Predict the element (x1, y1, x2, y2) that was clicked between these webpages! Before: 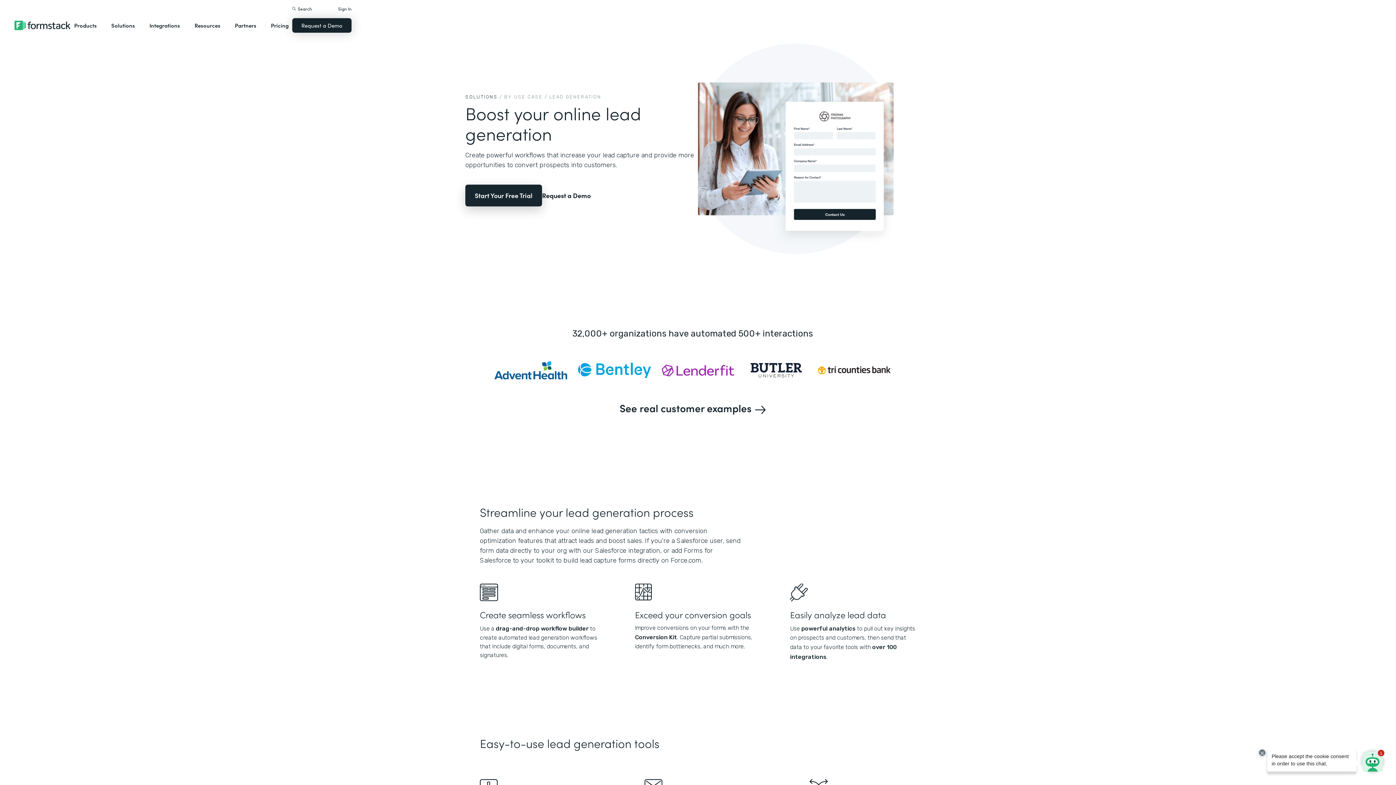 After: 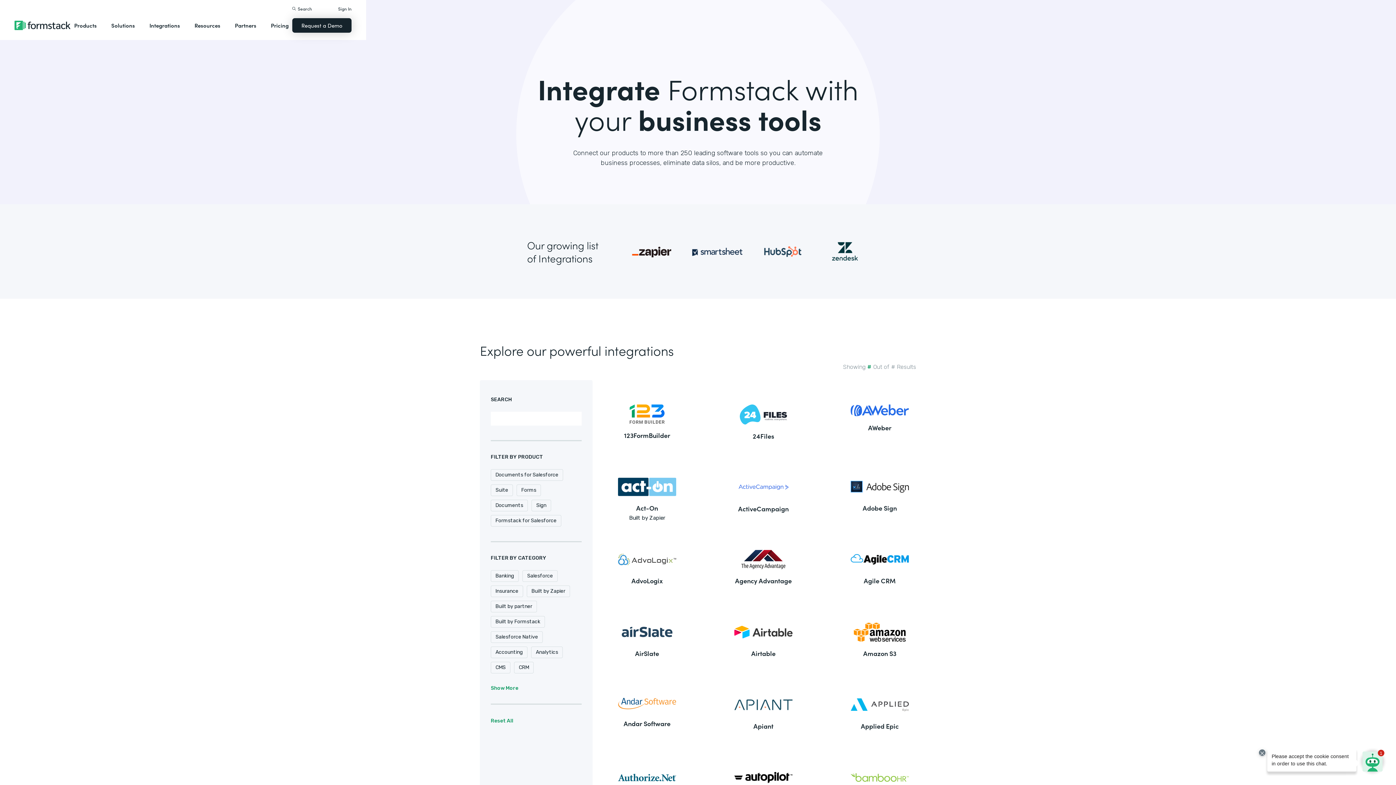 Action: label: Integrations bbox: (145, 14, 183, 36)